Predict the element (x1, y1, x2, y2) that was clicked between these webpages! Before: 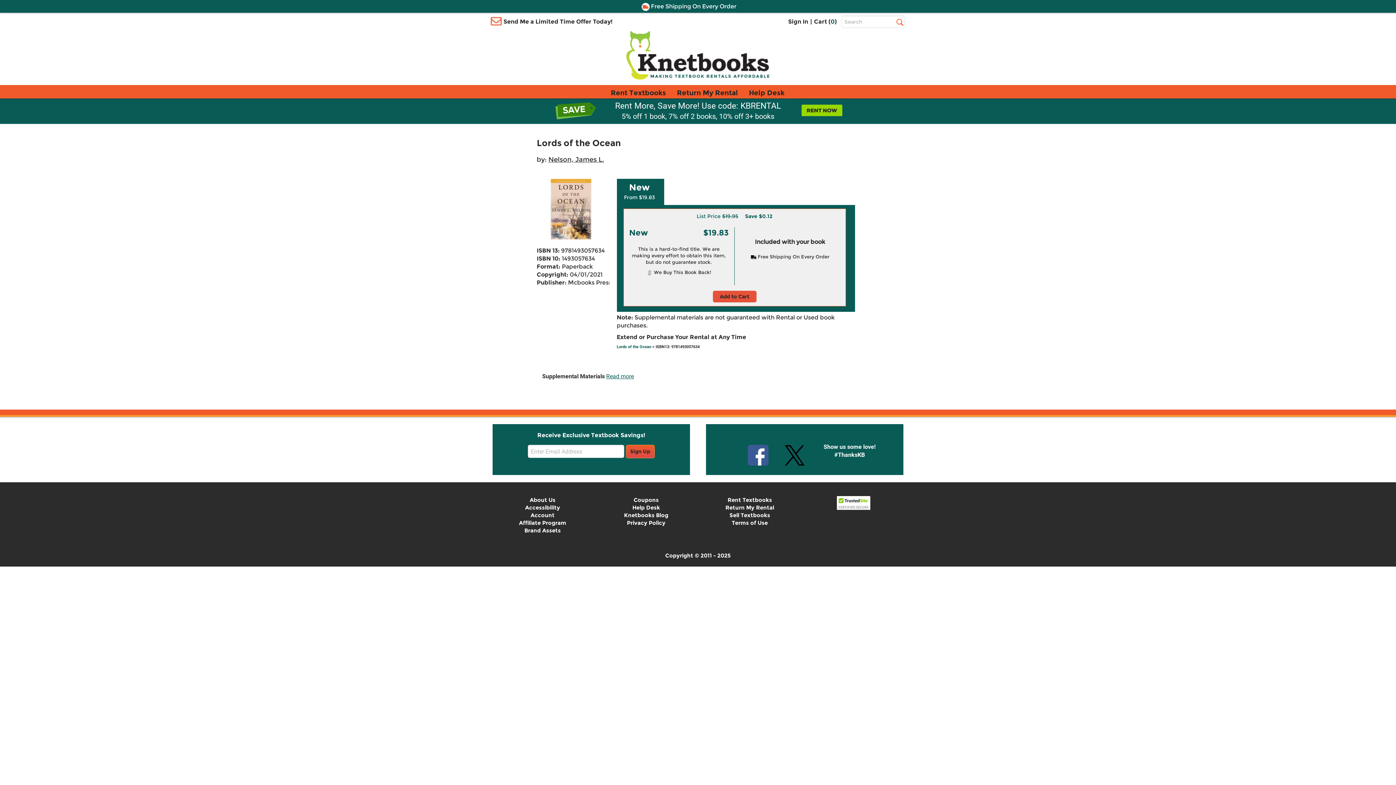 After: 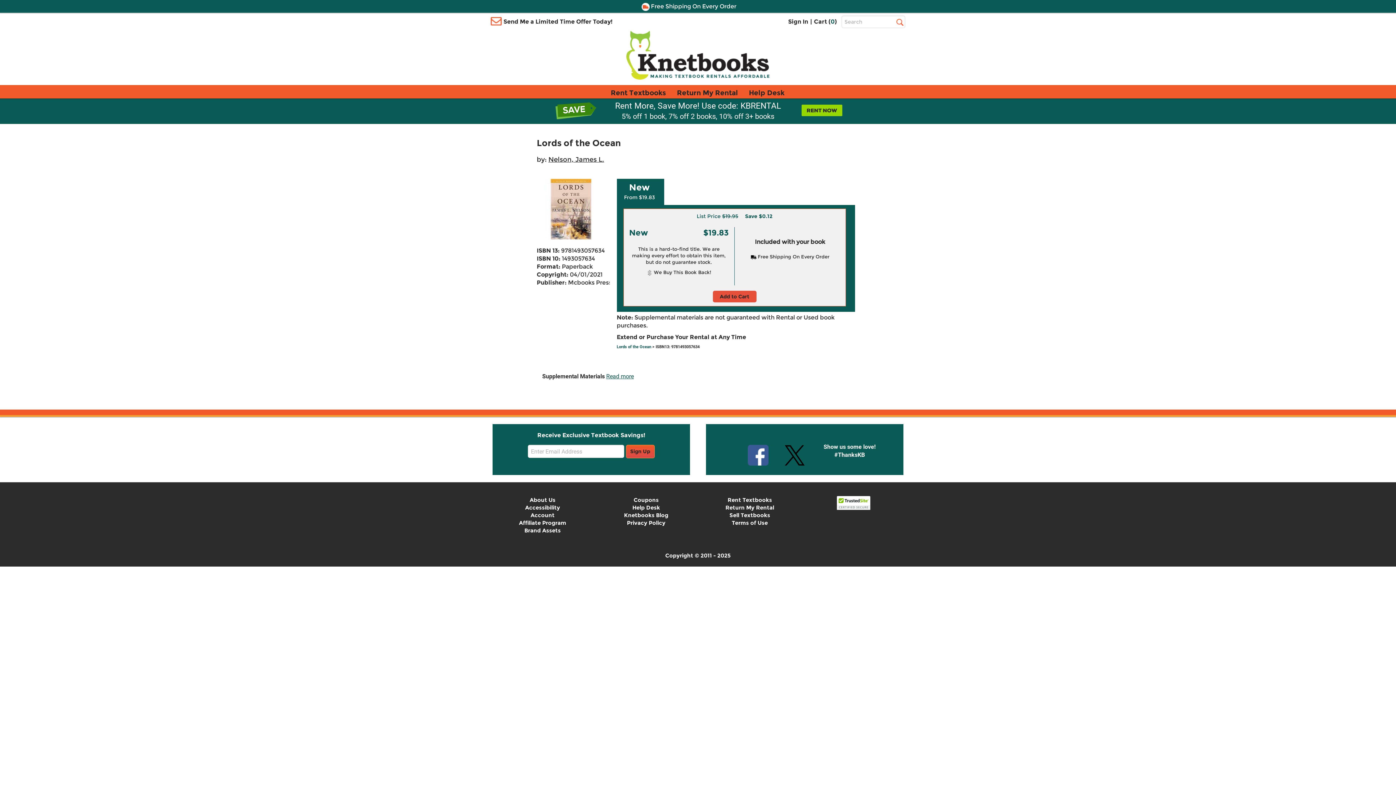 Action: bbox: (729, 512, 770, 518) label: Sell Textbooks